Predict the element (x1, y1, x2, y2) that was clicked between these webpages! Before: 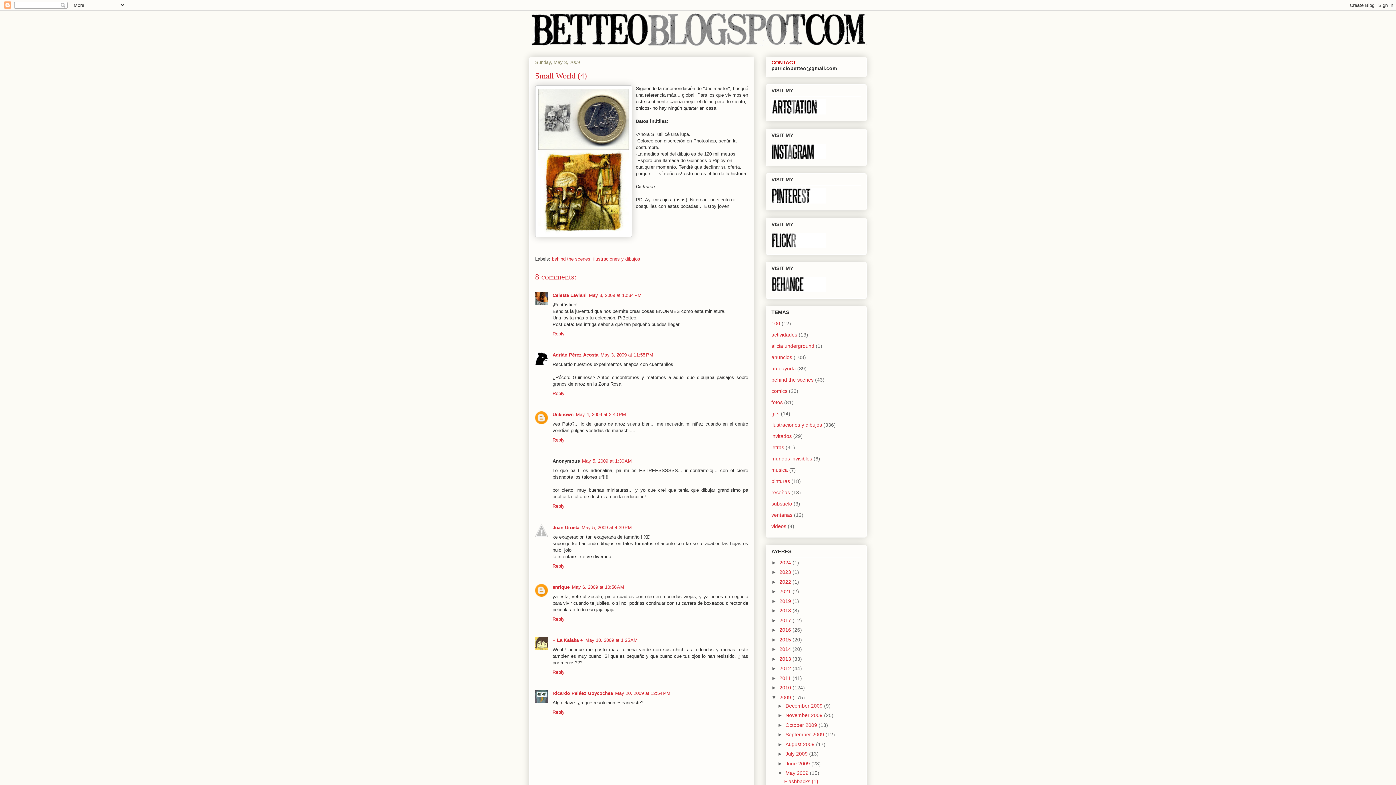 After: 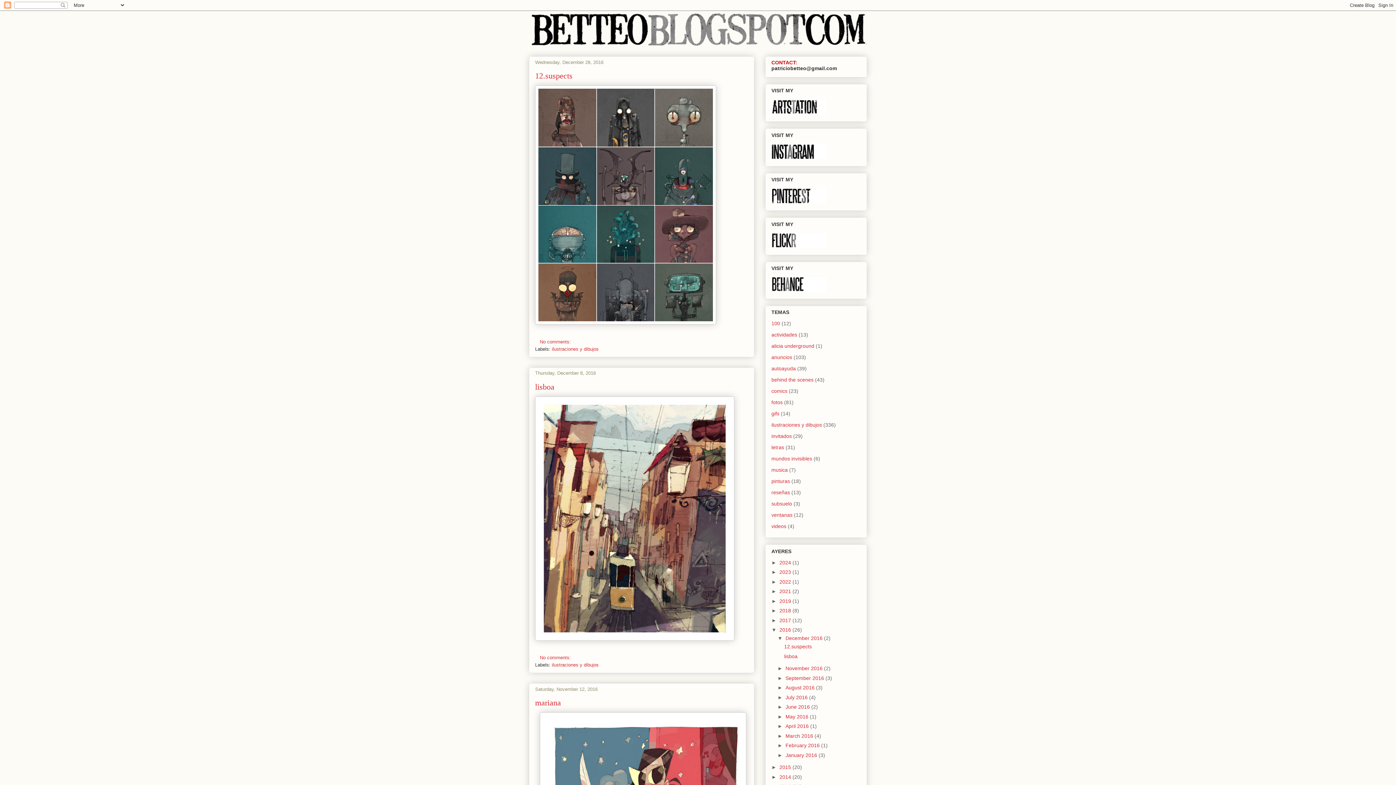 Action: bbox: (779, 627, 792, 633) label: 2016 